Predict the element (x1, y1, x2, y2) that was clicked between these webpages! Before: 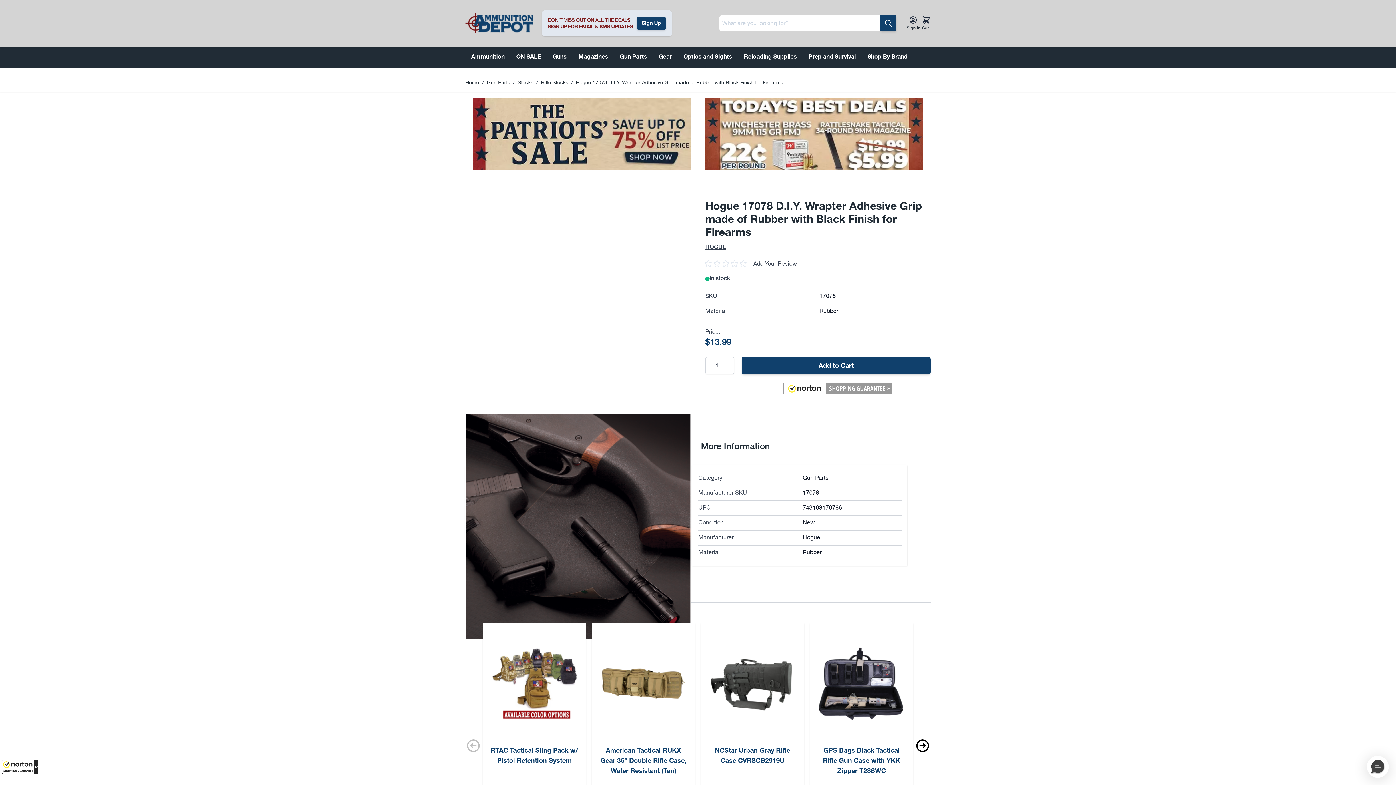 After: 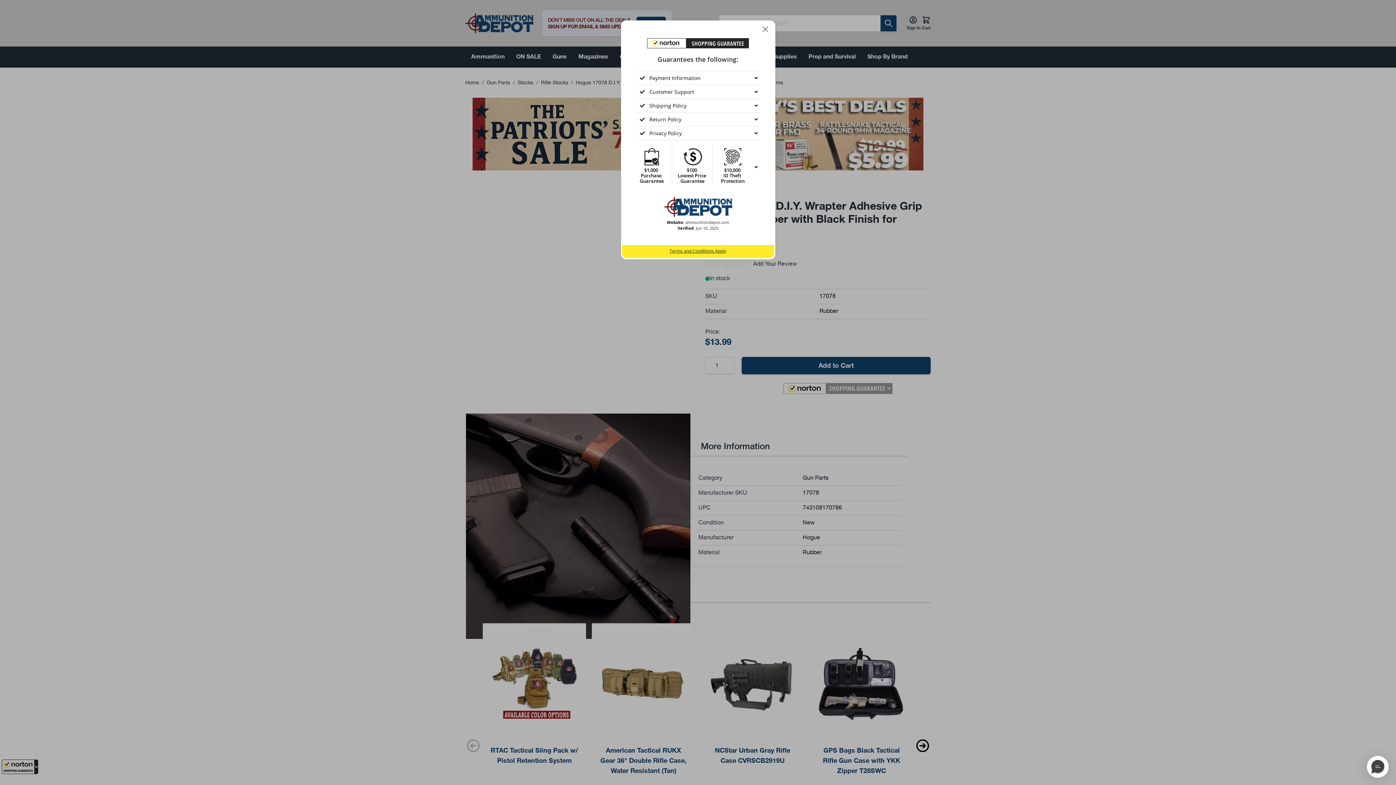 Action: label: All purchases made on this site are protected by Norton Shopping Guarantee bbox: (783, 383, 892, 394)